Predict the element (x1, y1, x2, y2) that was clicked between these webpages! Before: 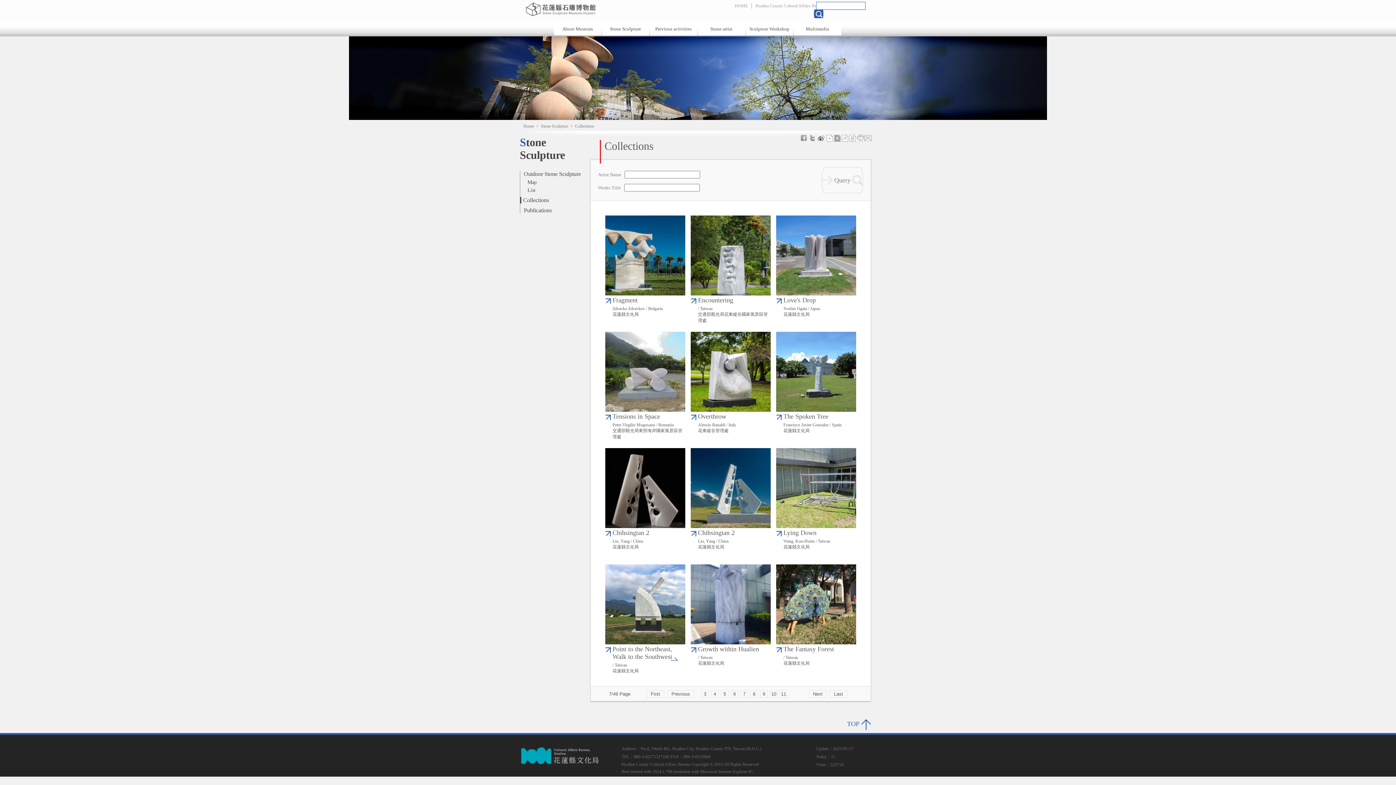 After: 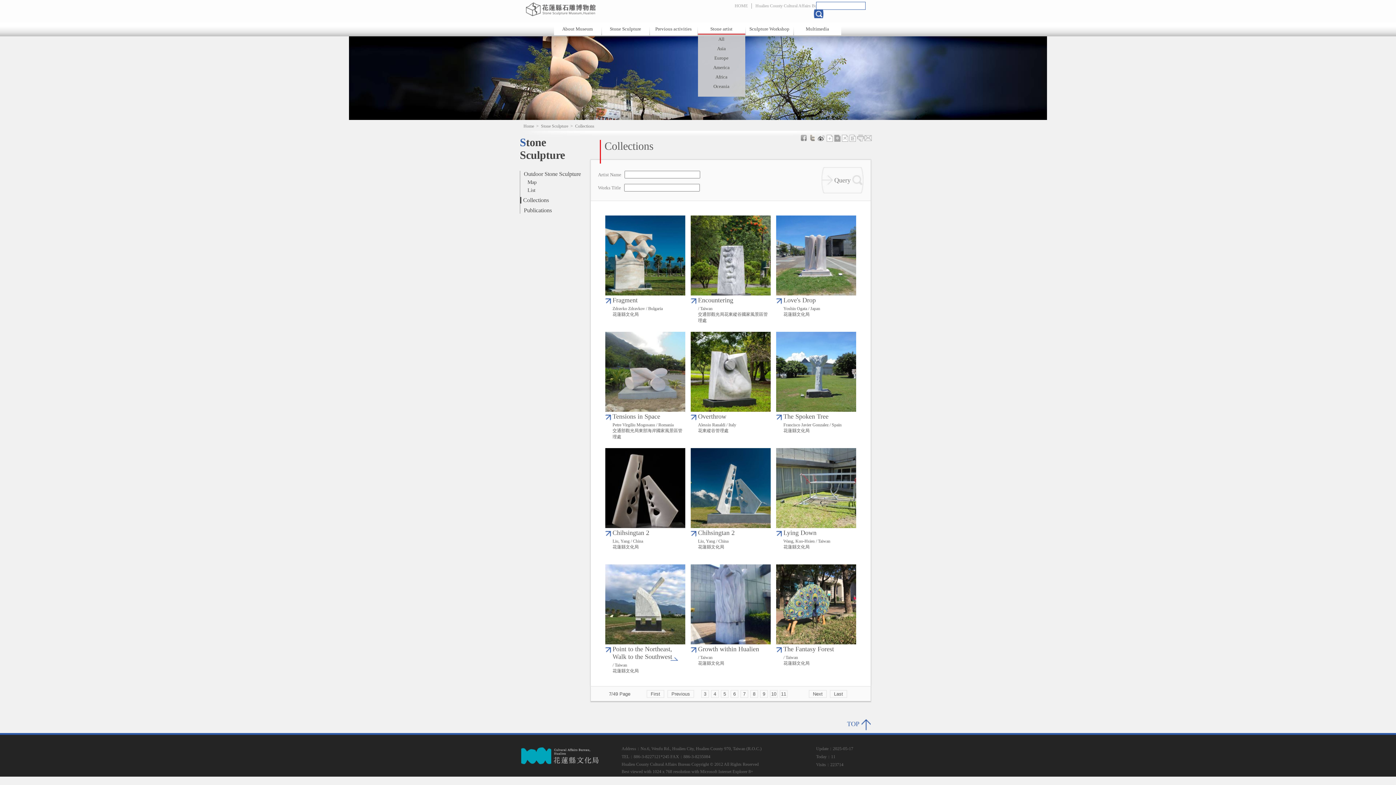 Action: bbox: (698, 26, 745, 32) label: Stone artist